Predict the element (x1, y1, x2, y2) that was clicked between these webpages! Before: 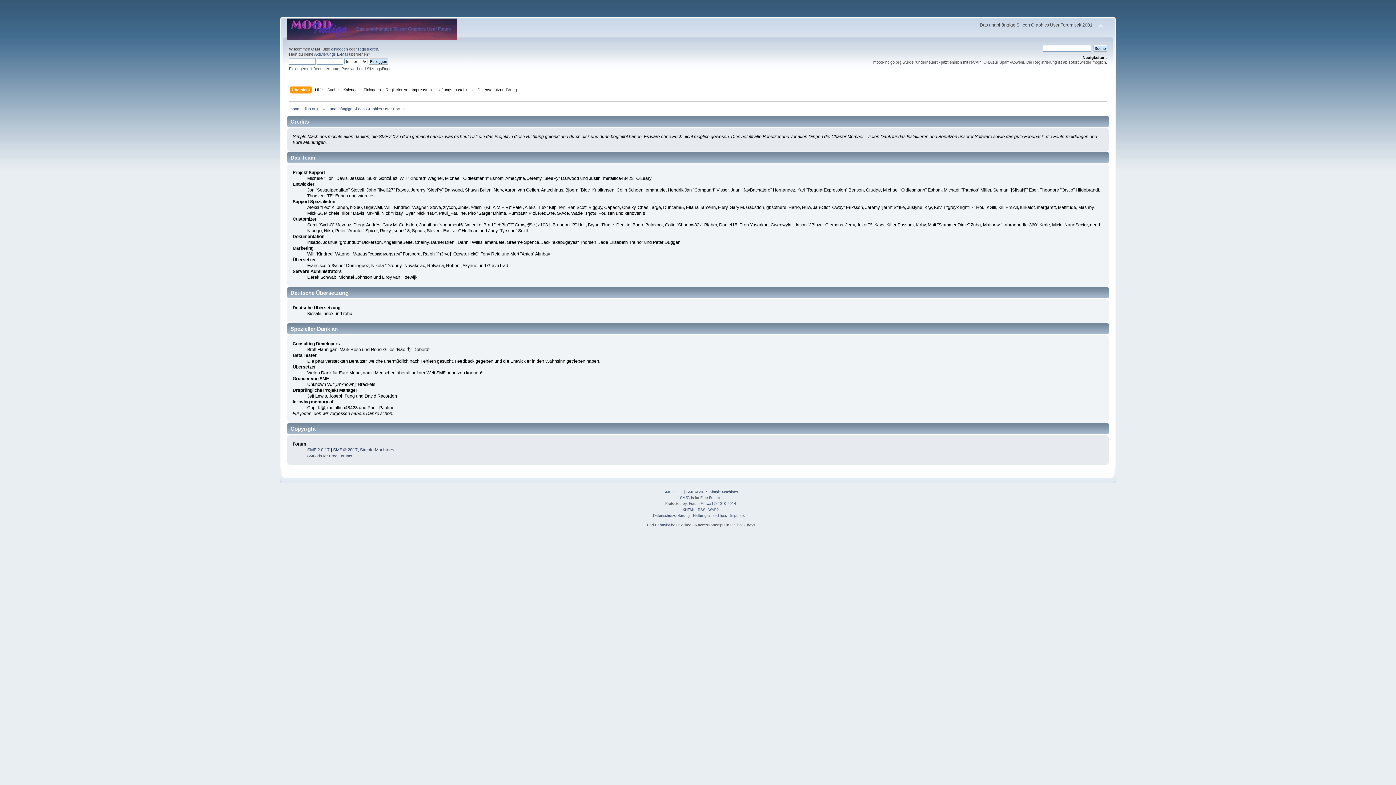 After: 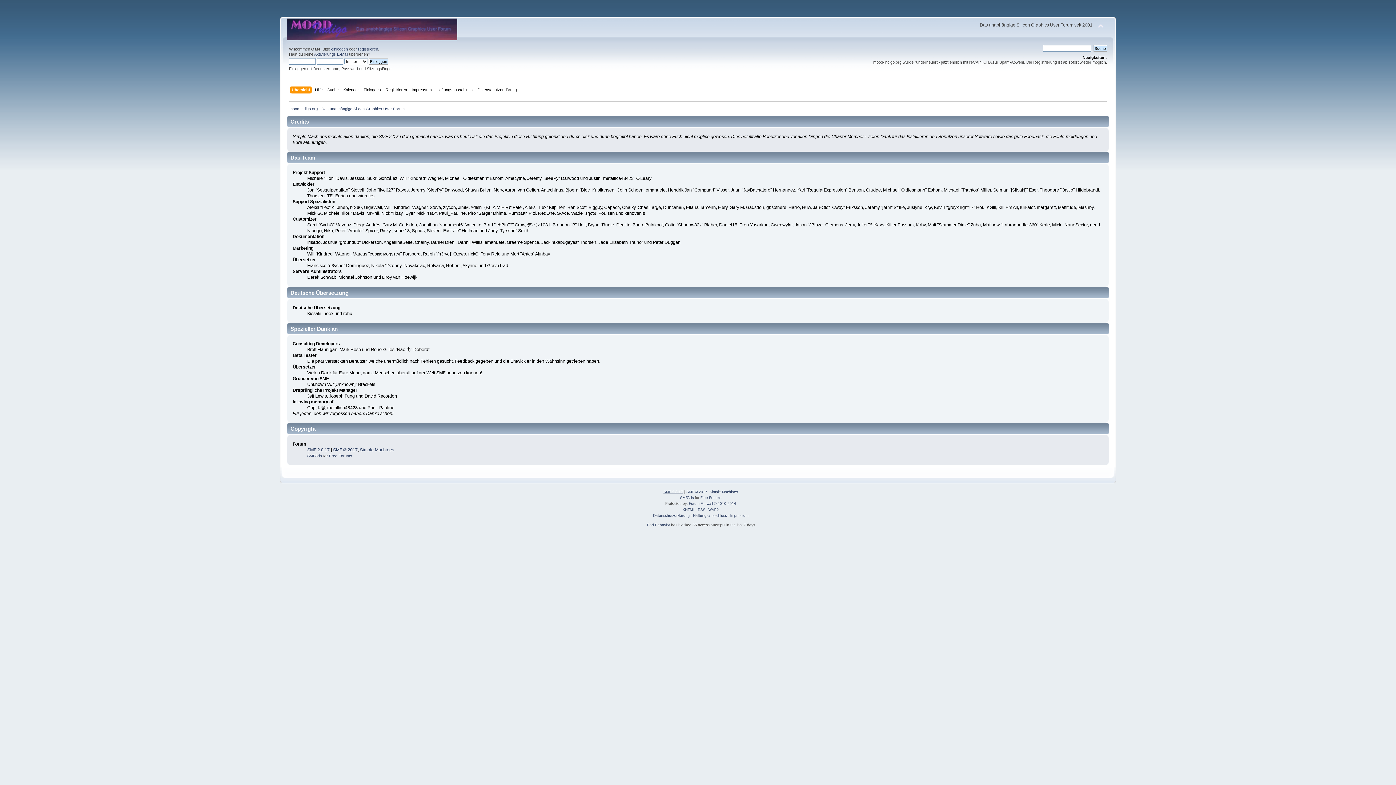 Action: label: SMF 2.0.17 bbox: (663, 490, 683, 494)